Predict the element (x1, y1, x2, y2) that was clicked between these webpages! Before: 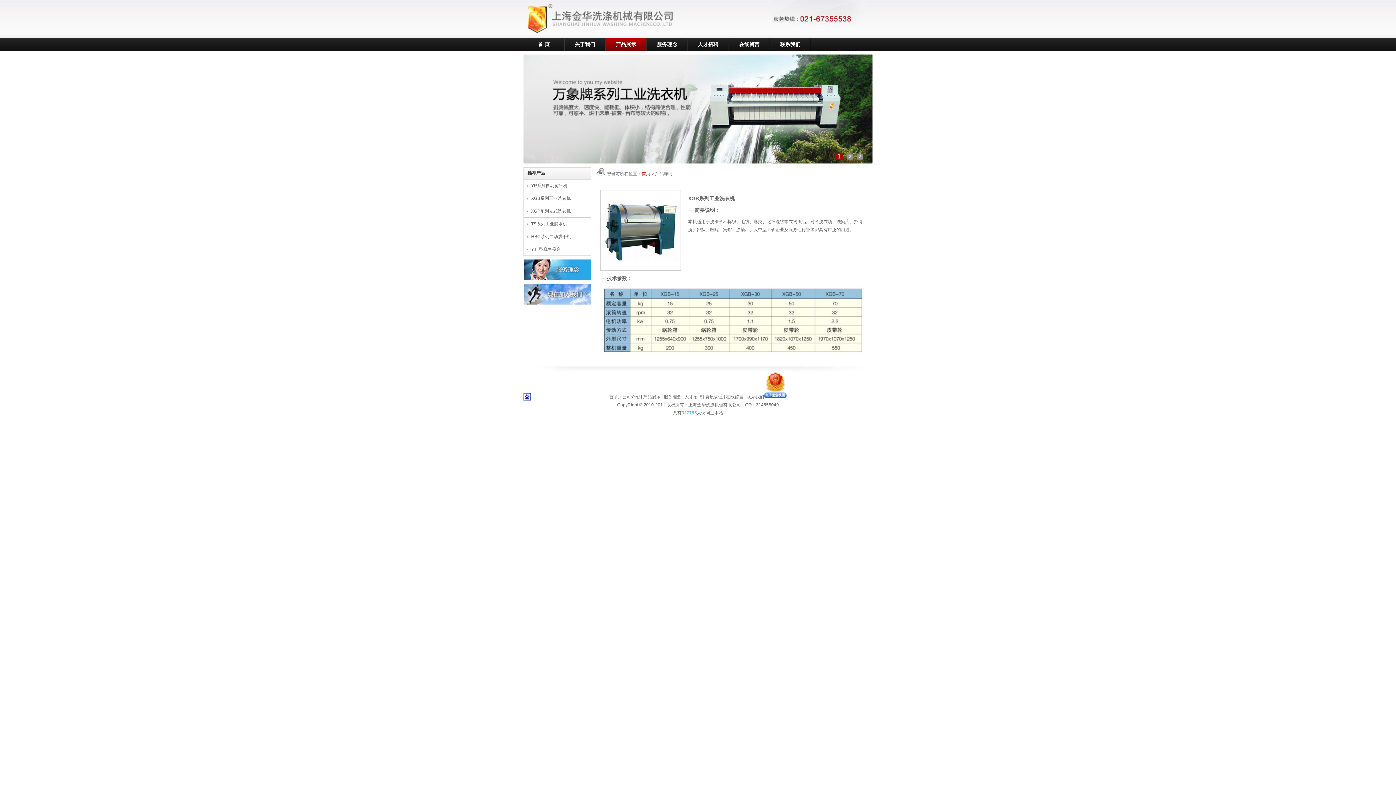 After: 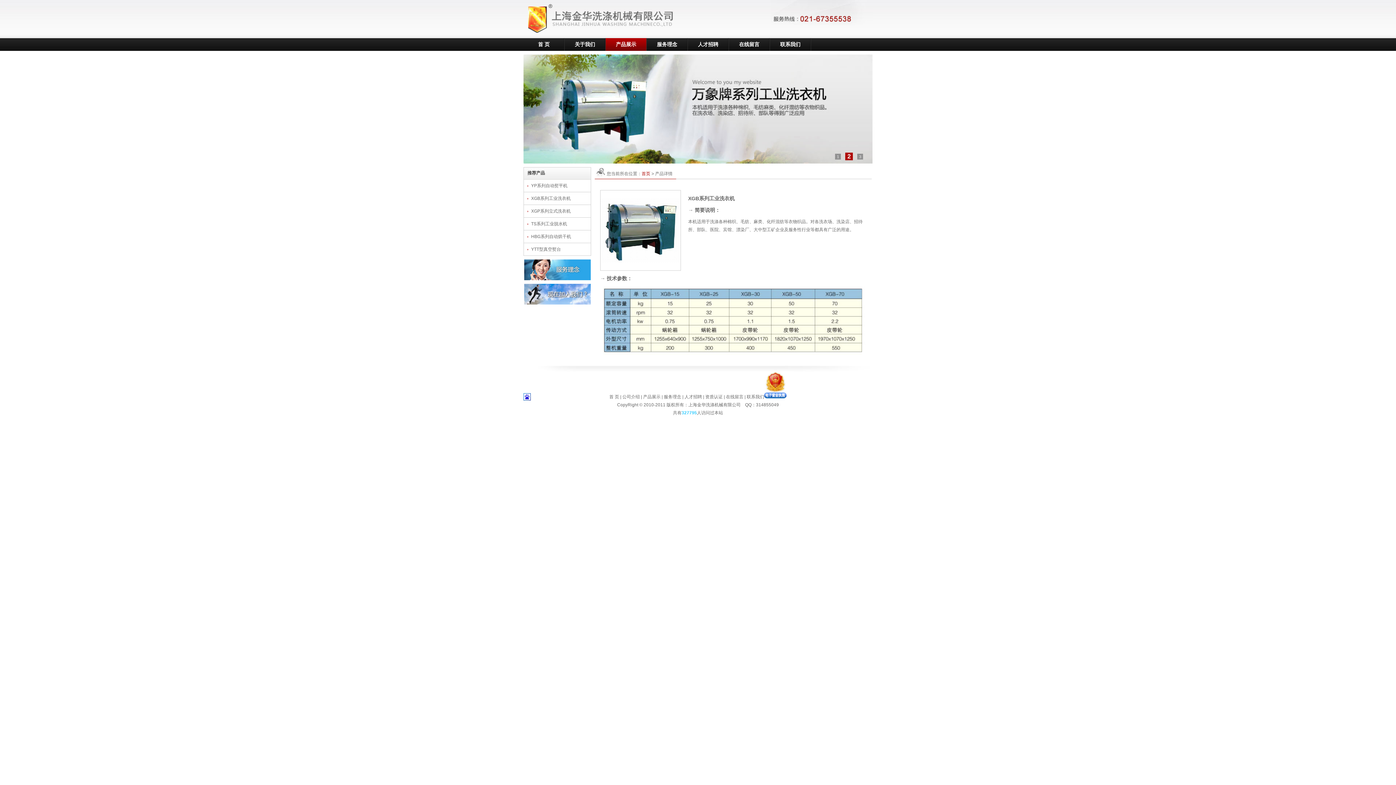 Action: bbox: (523, 396, 530, 401)